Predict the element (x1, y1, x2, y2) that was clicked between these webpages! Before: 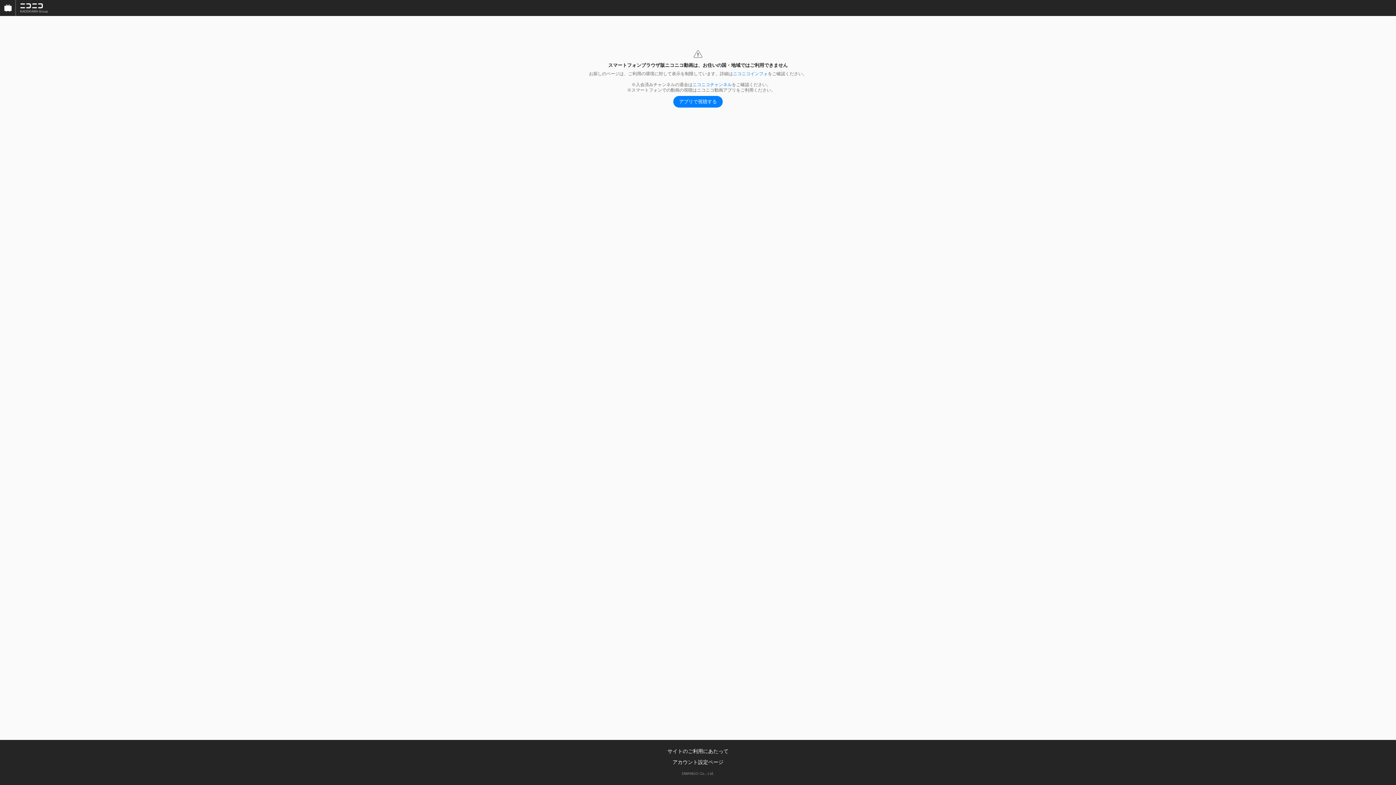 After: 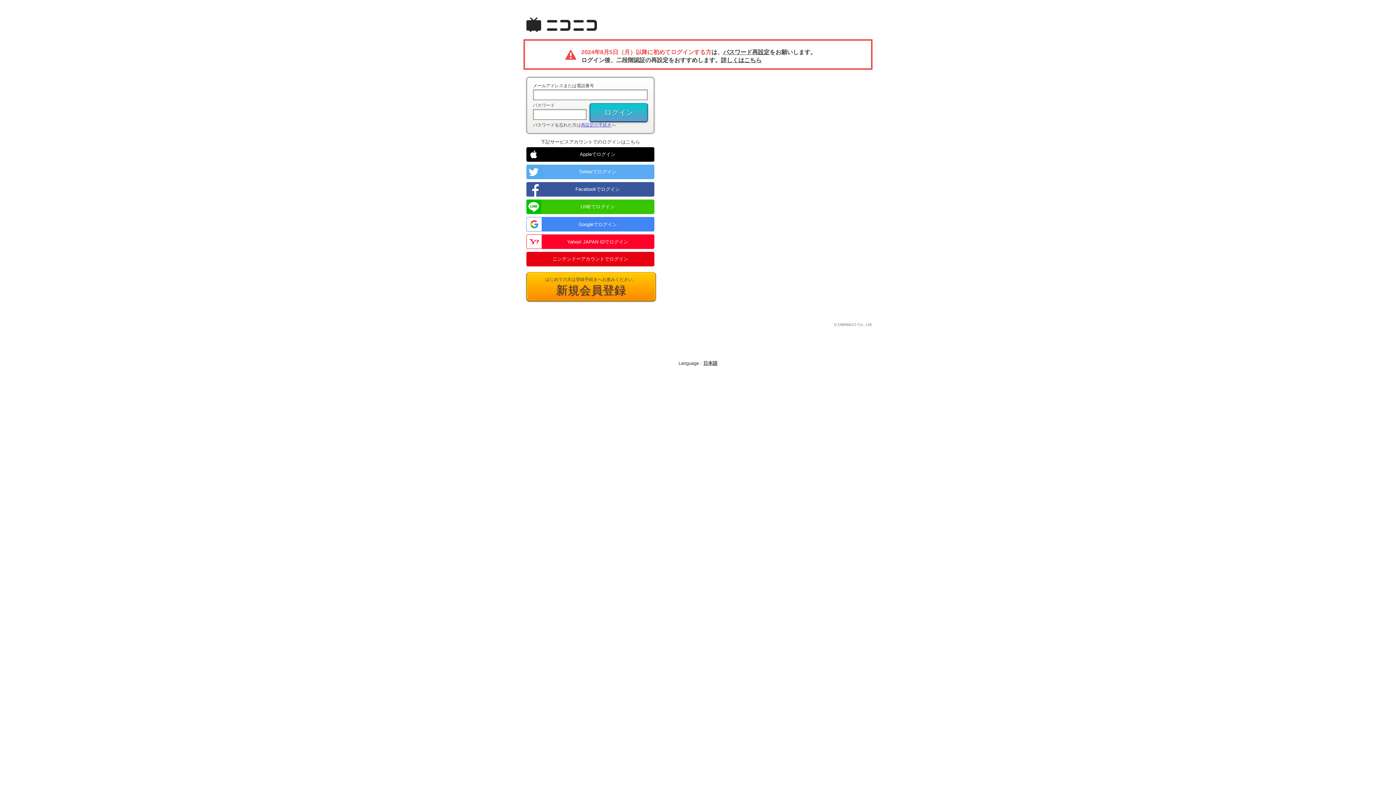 Action: bbox: (672, 759, 723, 765) label: アカウント設定ページ